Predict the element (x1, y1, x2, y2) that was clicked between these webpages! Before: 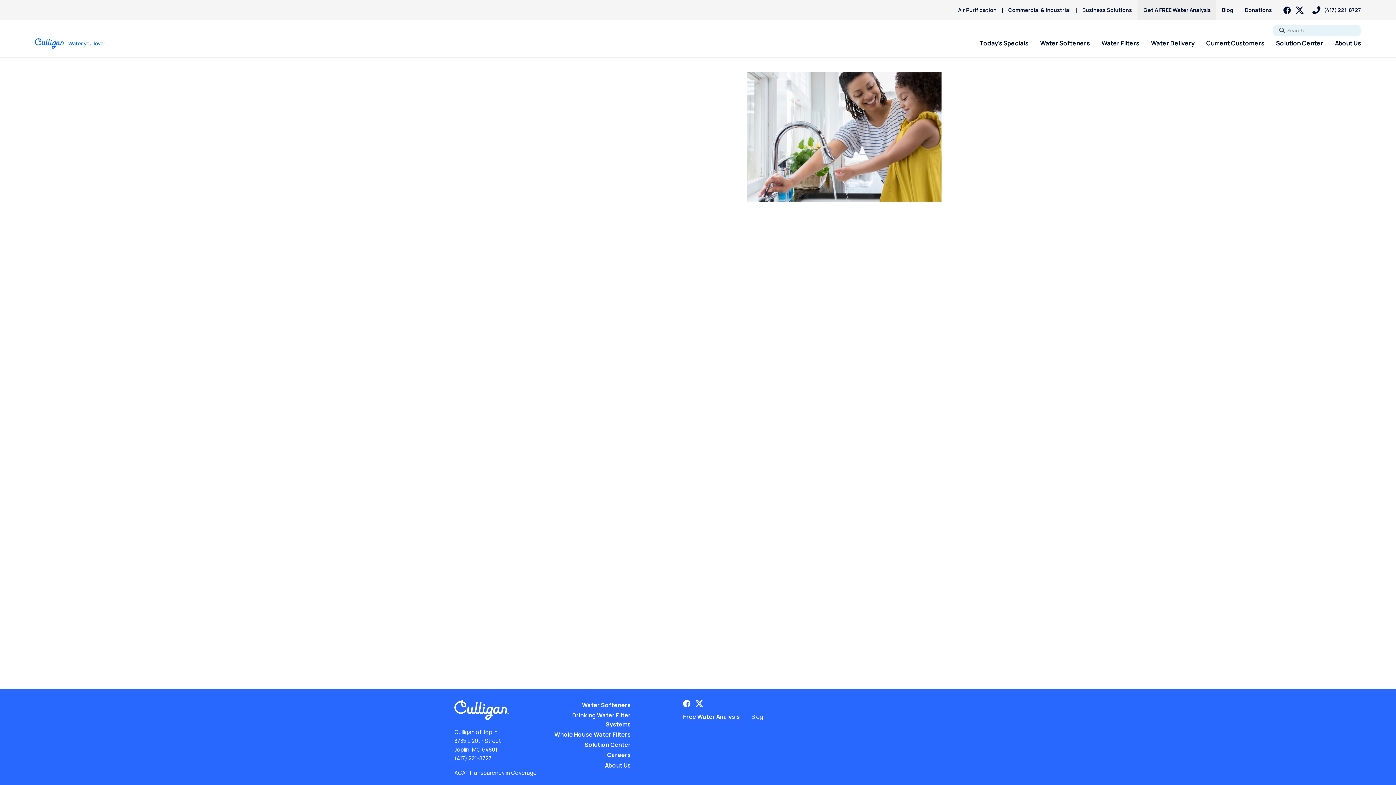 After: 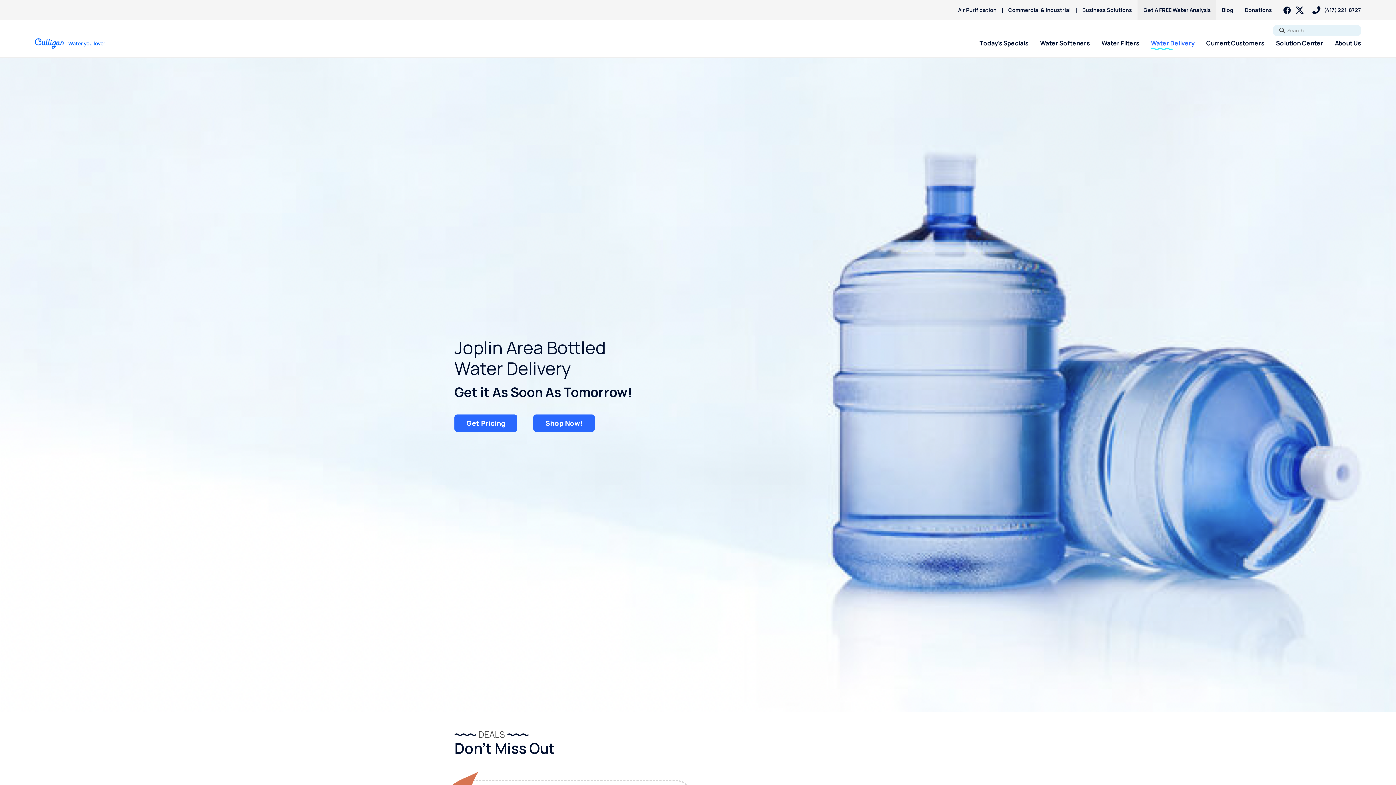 Action: bbox: (1145, 36, 1200, 57) label: Water Delivery